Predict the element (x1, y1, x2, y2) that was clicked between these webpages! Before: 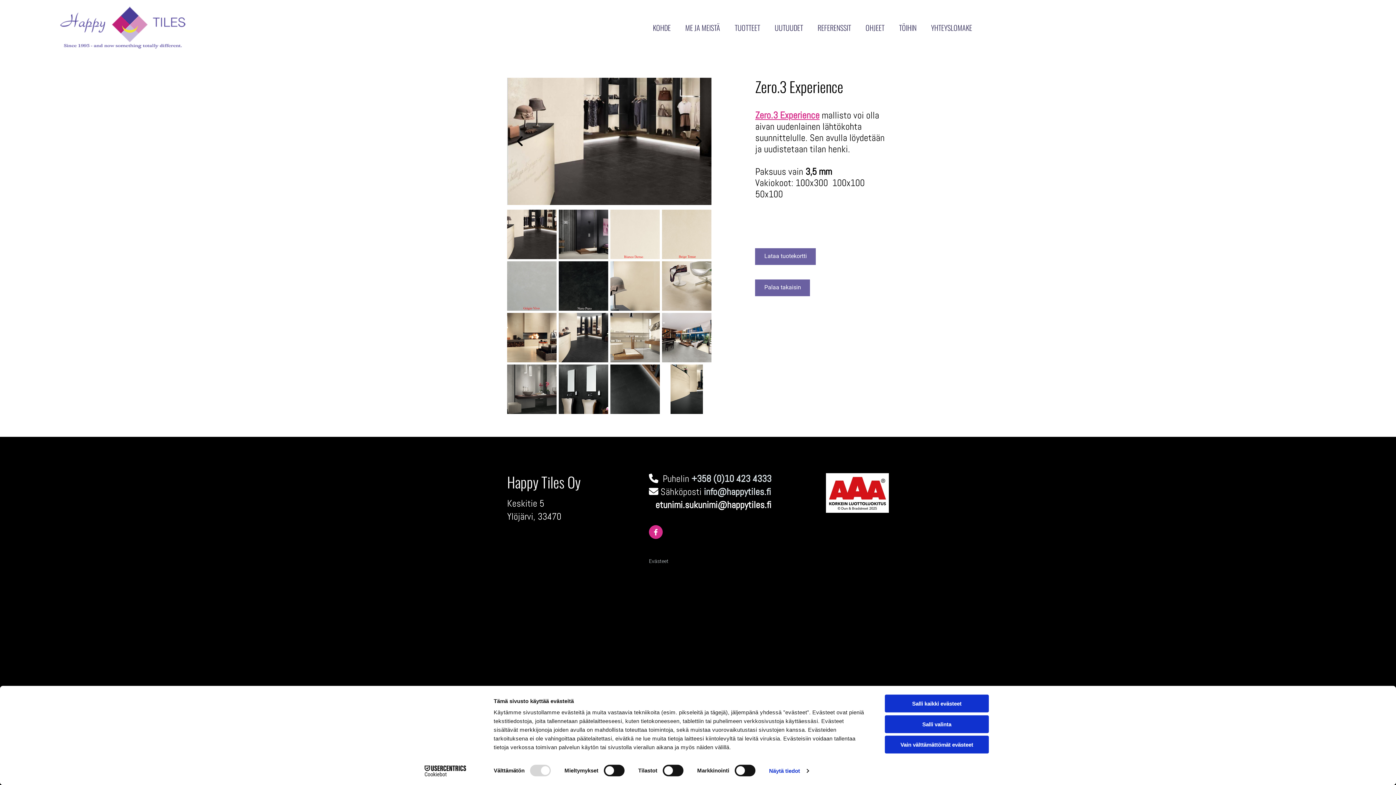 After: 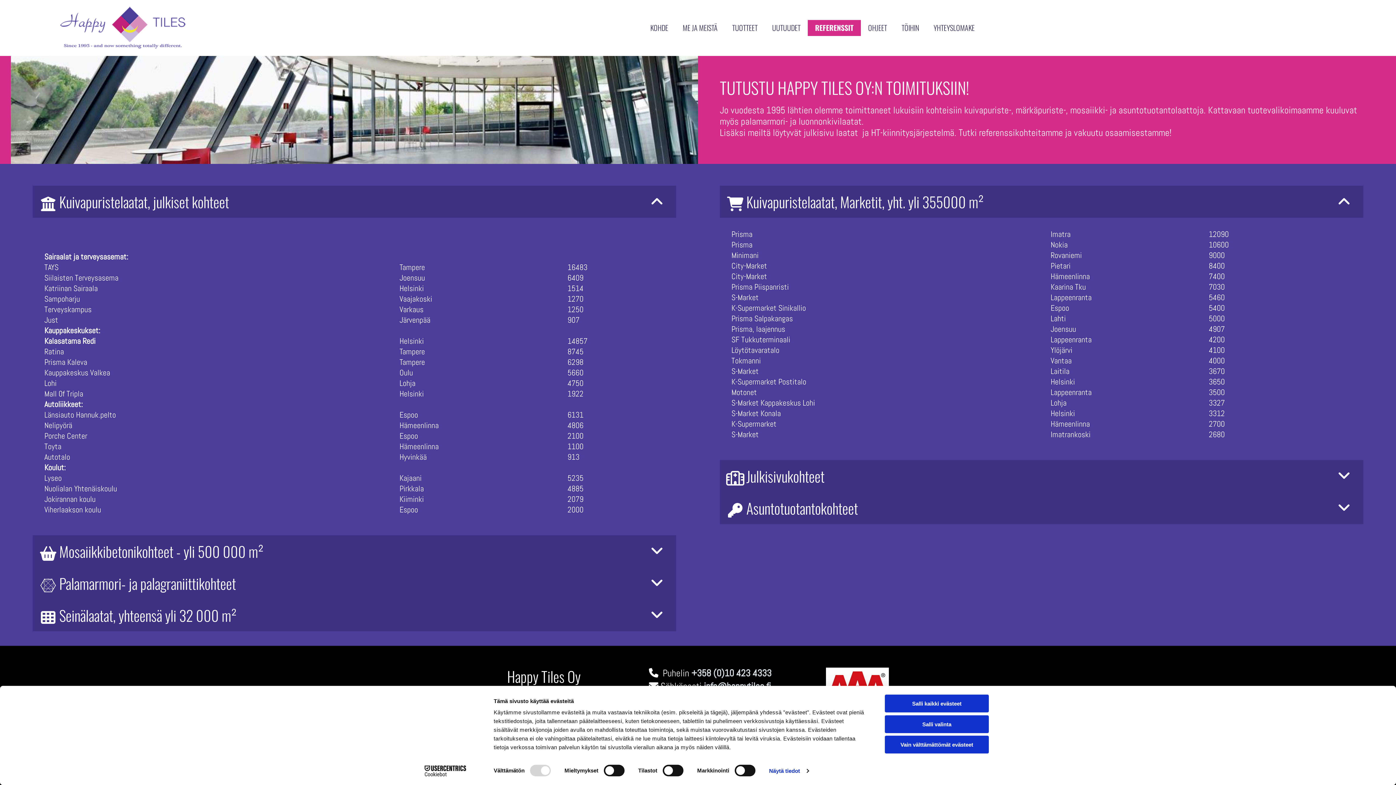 Action: bbox: (809, 20, 870, 36) label: REFERENSSIT